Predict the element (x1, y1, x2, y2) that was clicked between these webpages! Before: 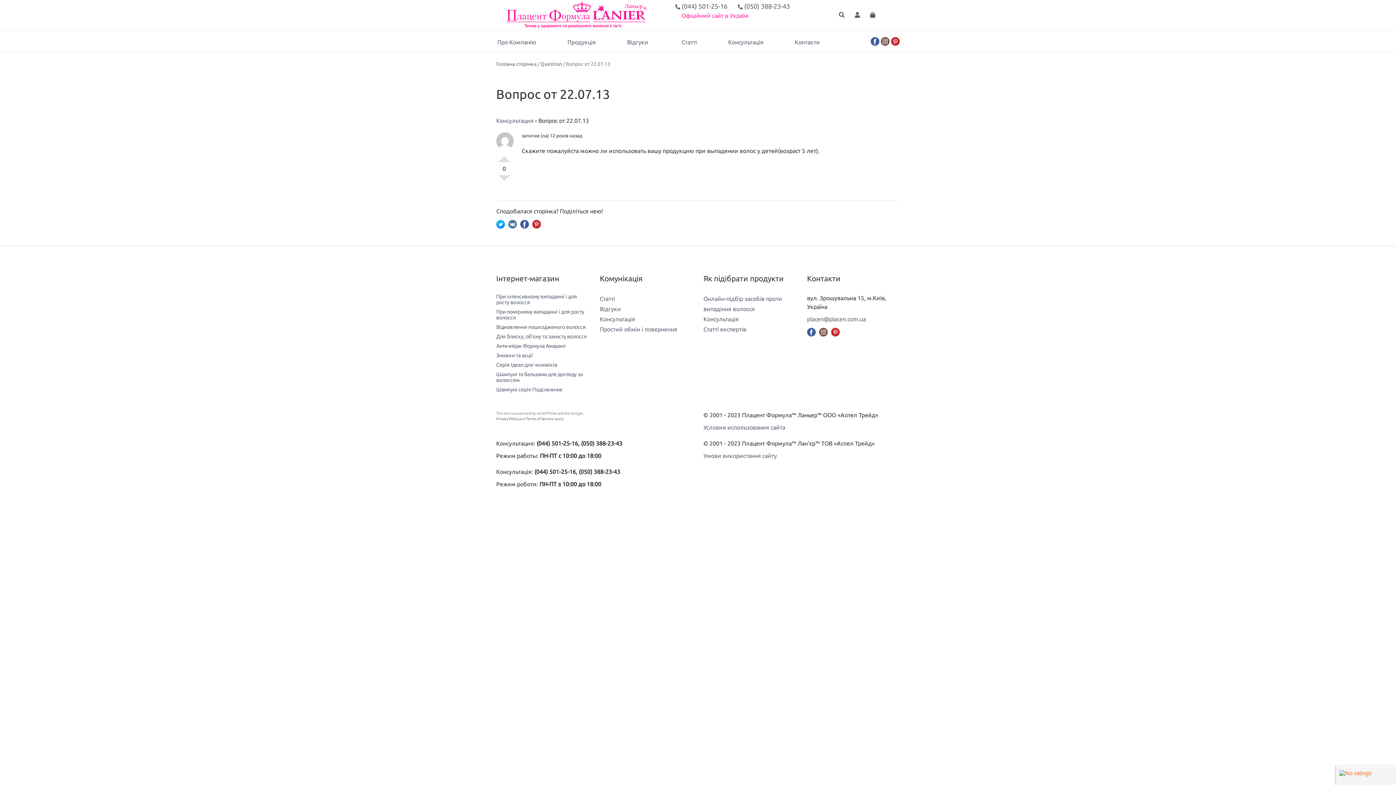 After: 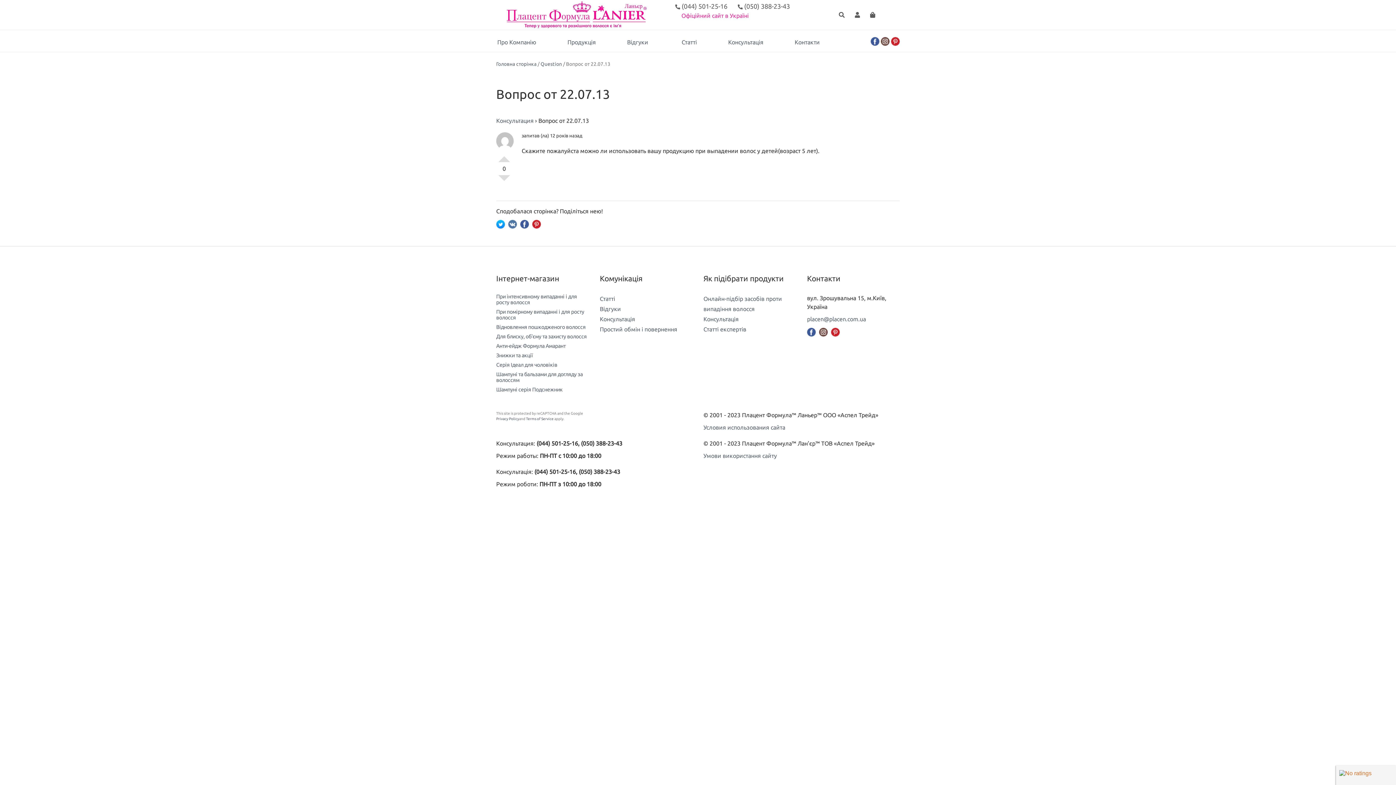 Action: bbox: (520, 220, 529, 226)